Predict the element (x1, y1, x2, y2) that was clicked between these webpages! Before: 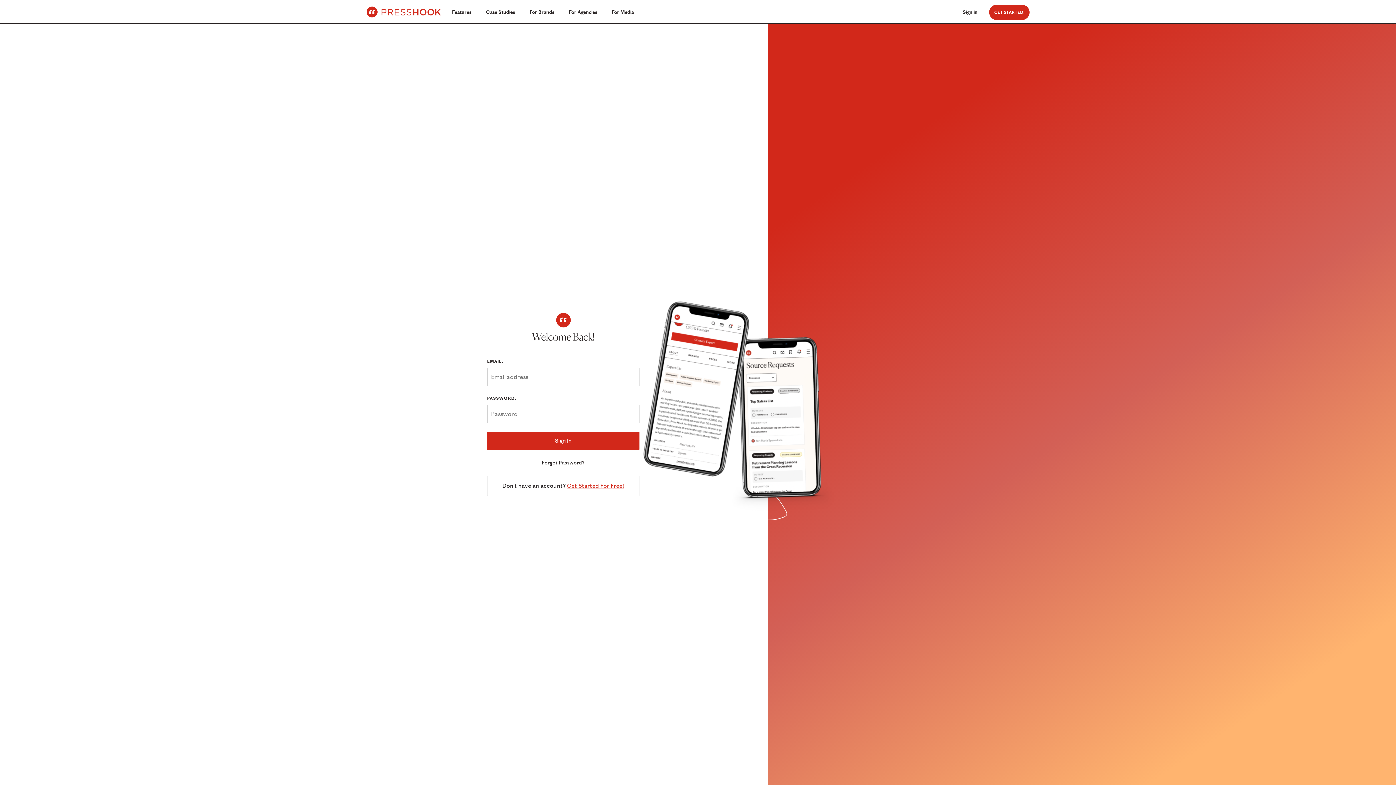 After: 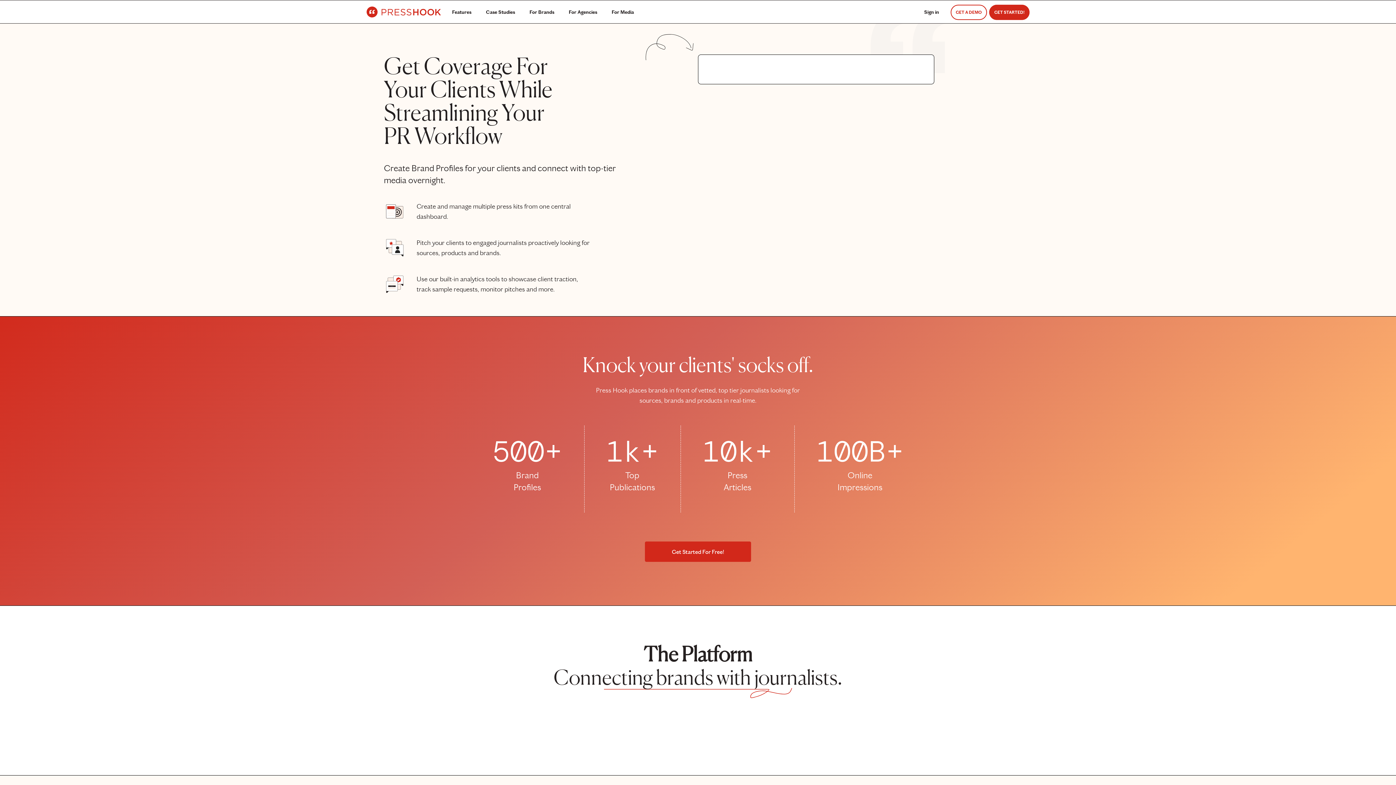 Action: label: For Agencies bbox: (568, 8, 597, 16)